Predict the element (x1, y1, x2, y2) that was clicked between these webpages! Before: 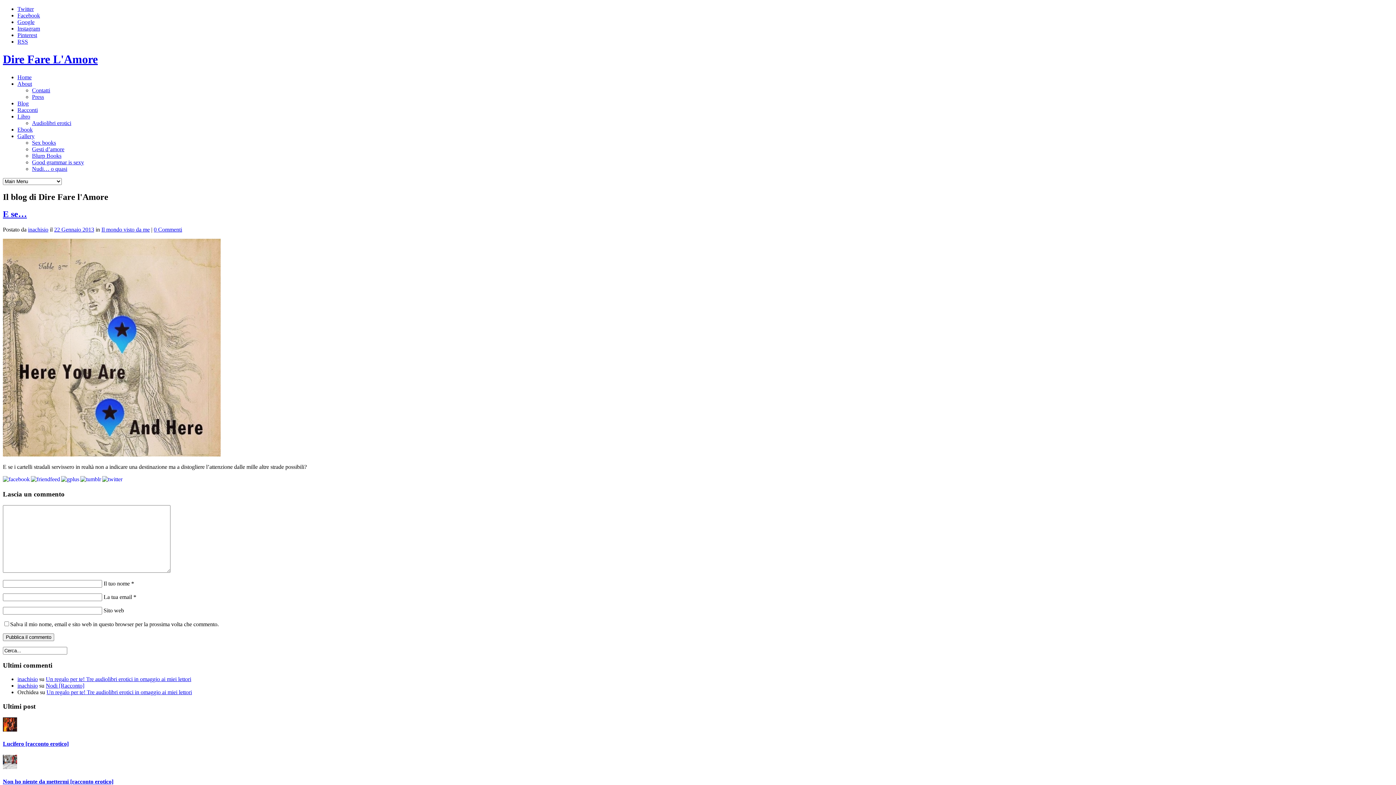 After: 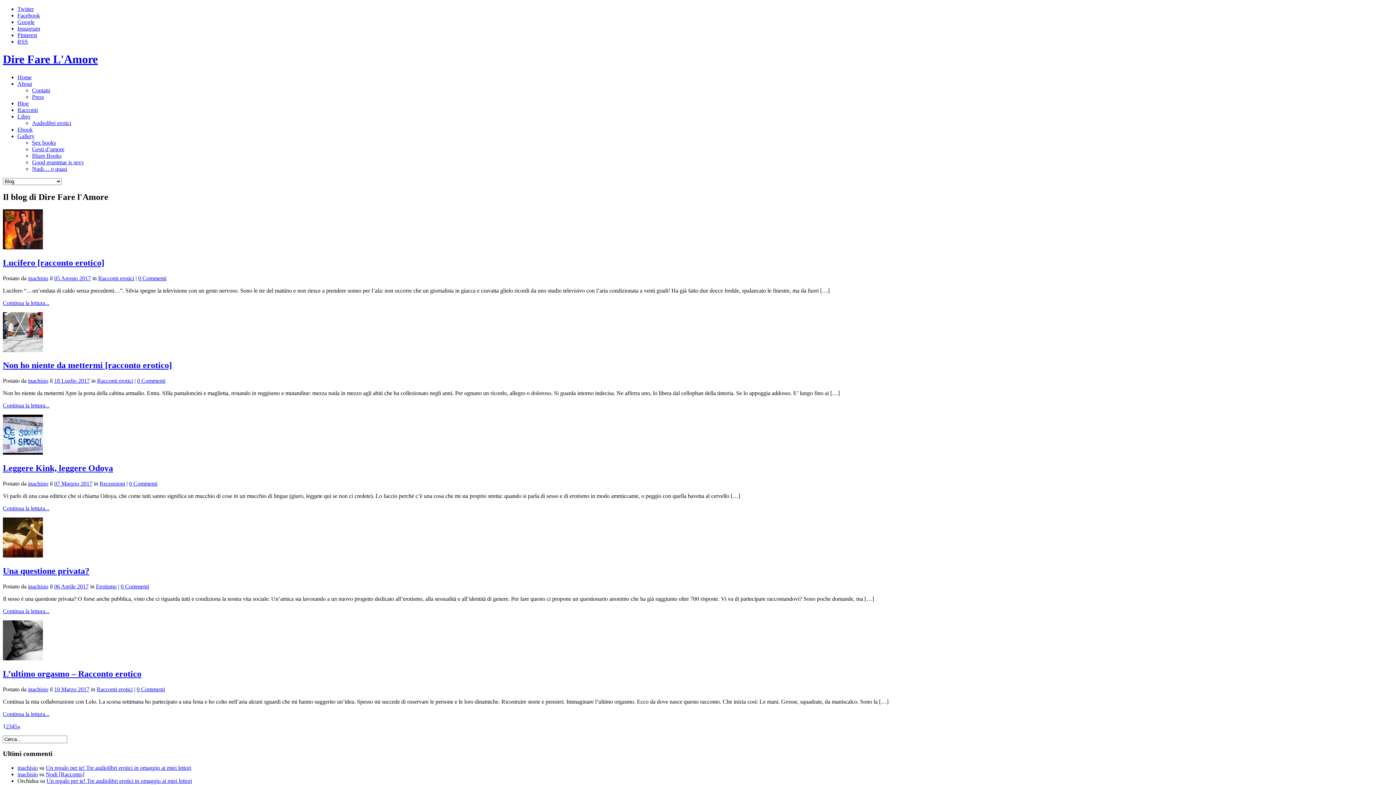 Action: label: Blog bbox: (17, 100, 28, 106)